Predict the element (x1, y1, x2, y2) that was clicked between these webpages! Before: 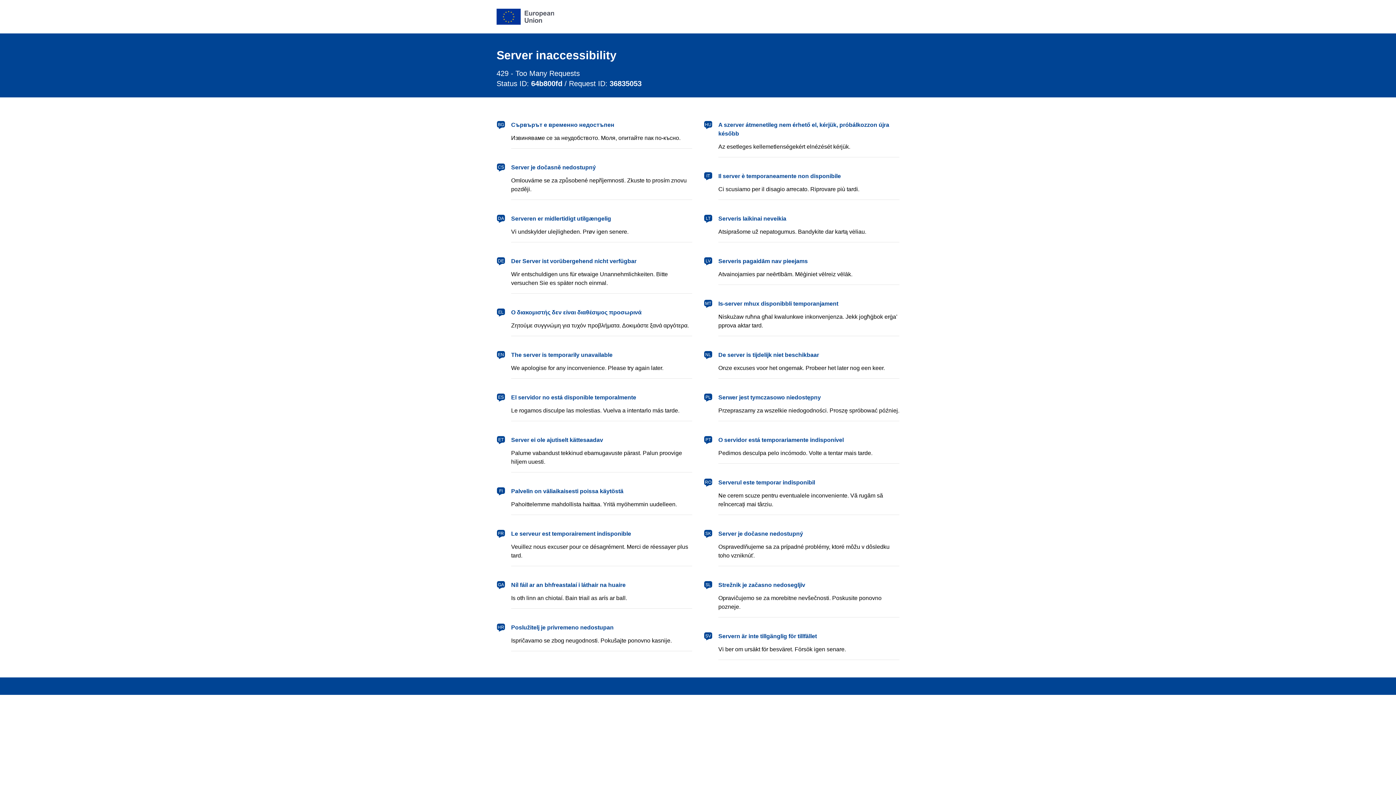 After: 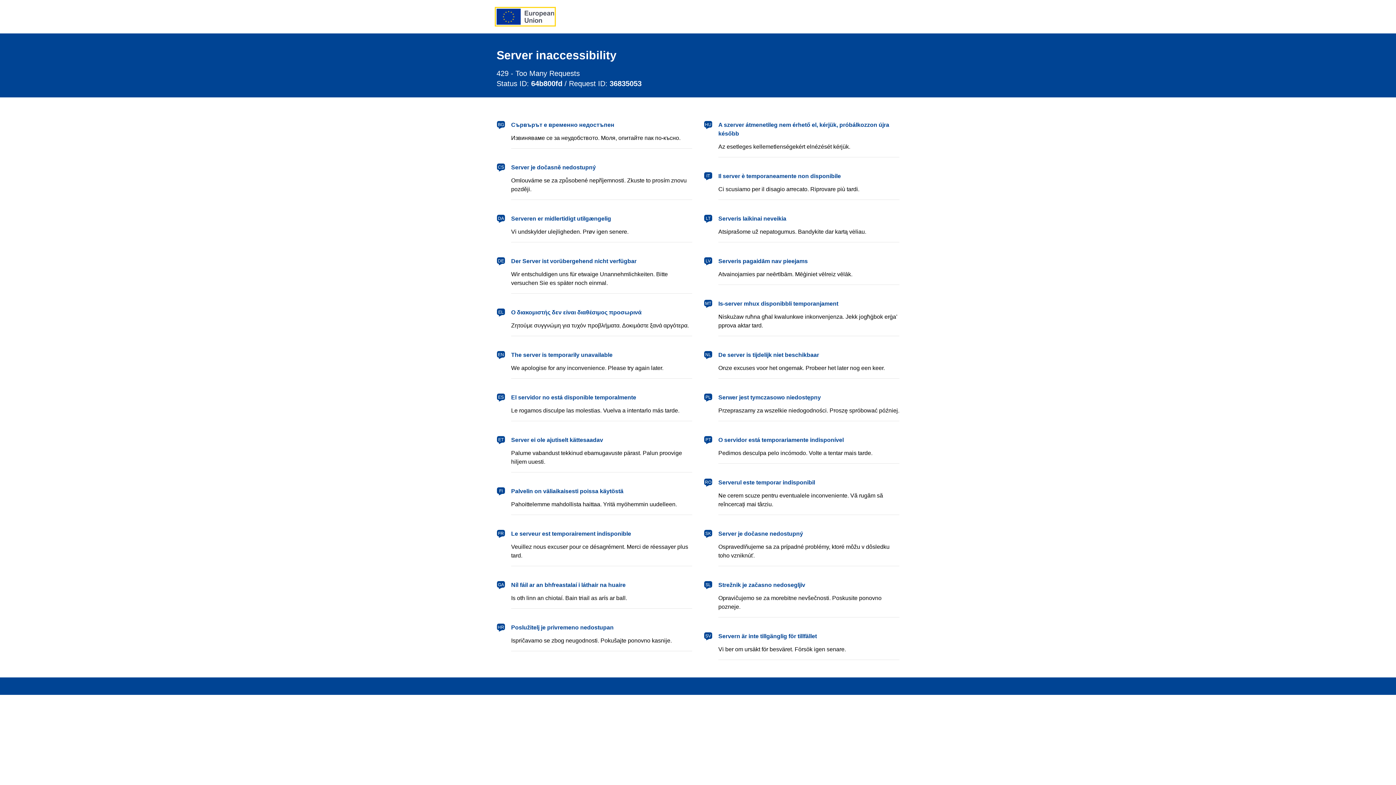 Action: label: European Union bbox: (496, 8, 554, 24)